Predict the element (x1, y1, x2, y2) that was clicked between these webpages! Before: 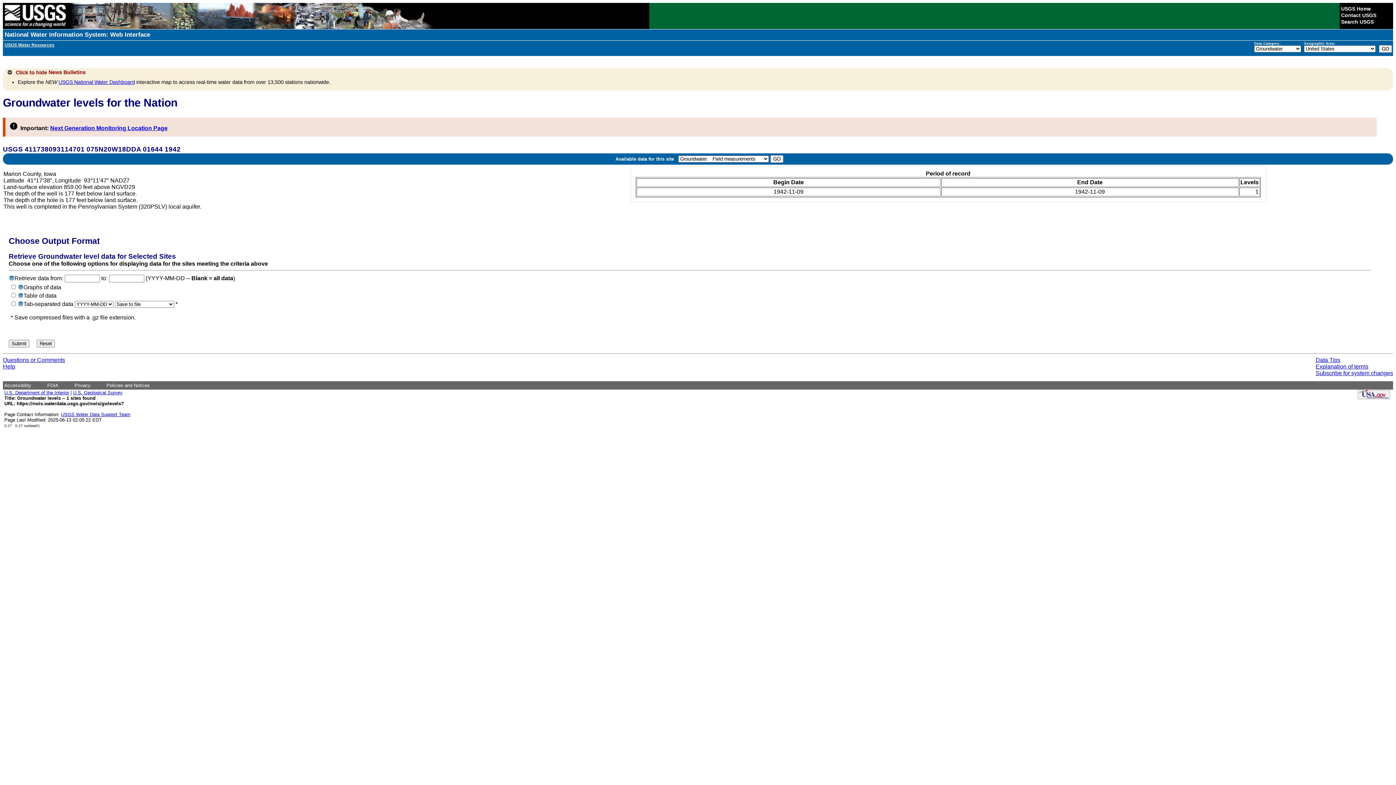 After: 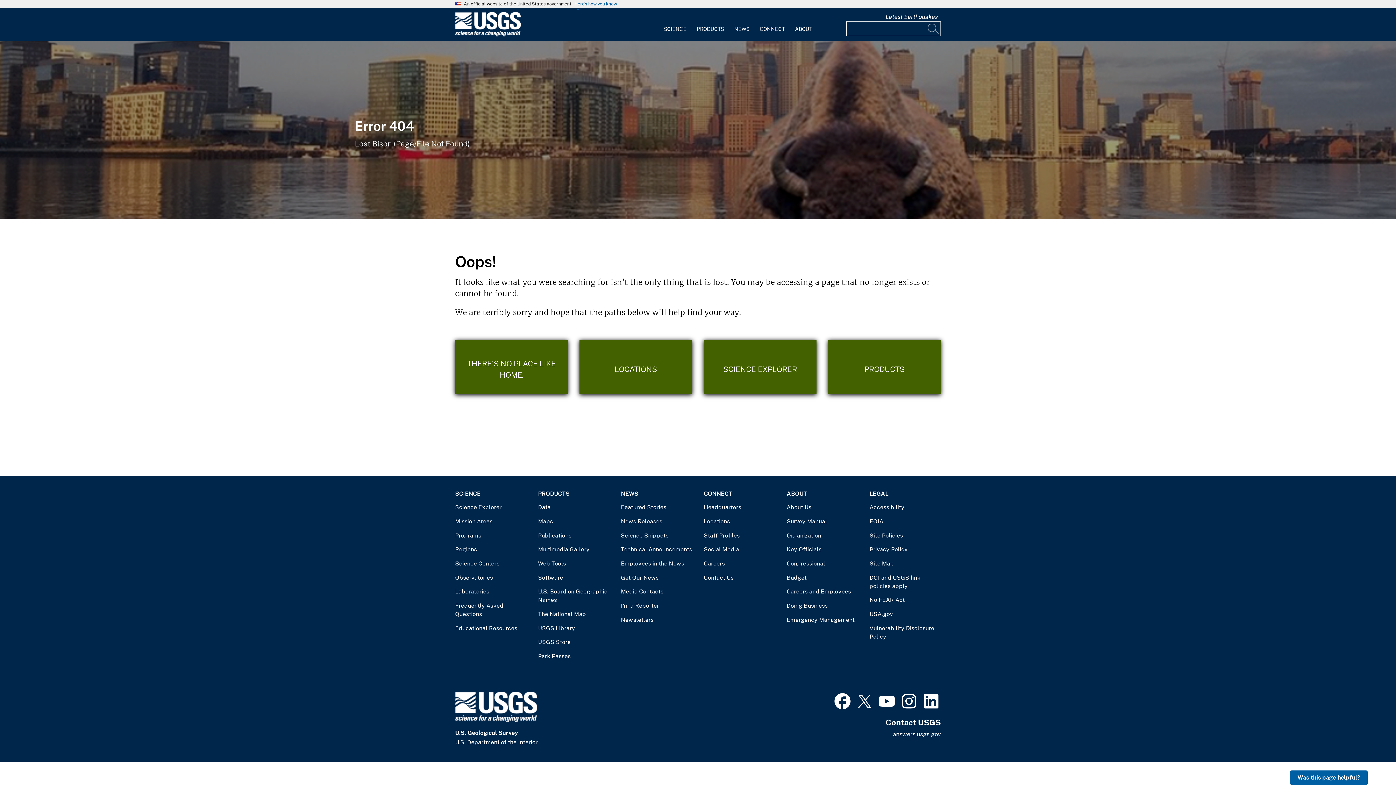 Action: label: Policies and Notices bbox: (106, 382, 149, 388)